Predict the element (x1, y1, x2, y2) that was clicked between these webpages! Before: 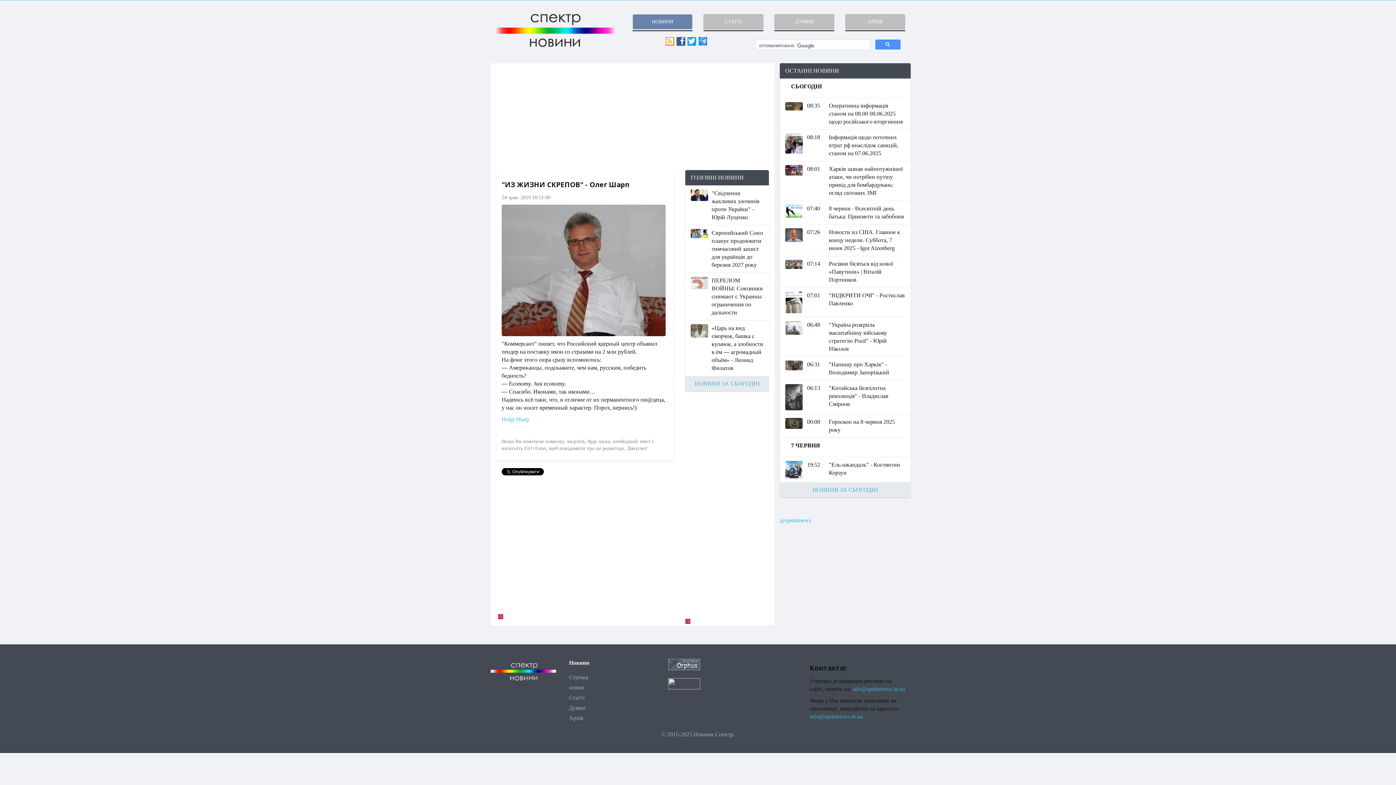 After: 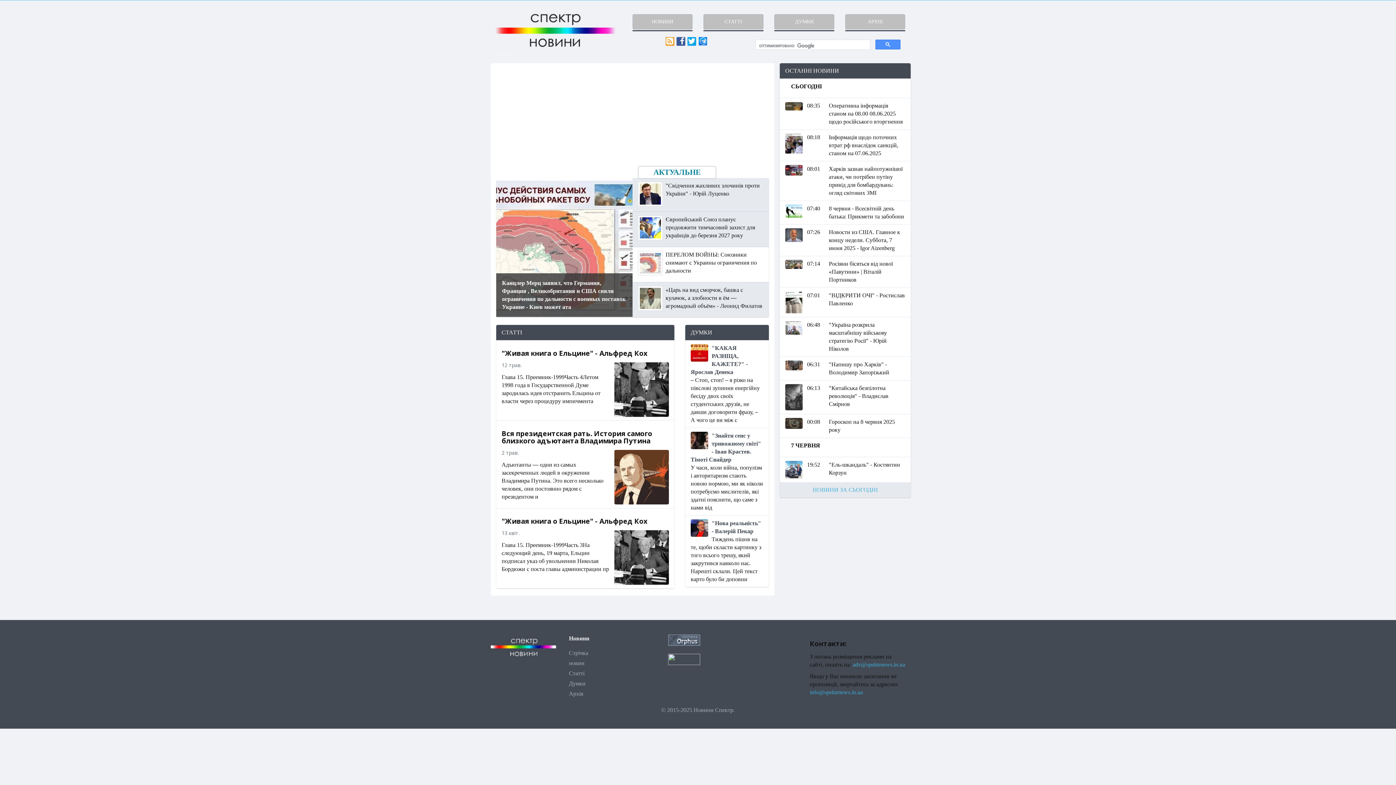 Action: bbox: (490, 667, 556, 673)